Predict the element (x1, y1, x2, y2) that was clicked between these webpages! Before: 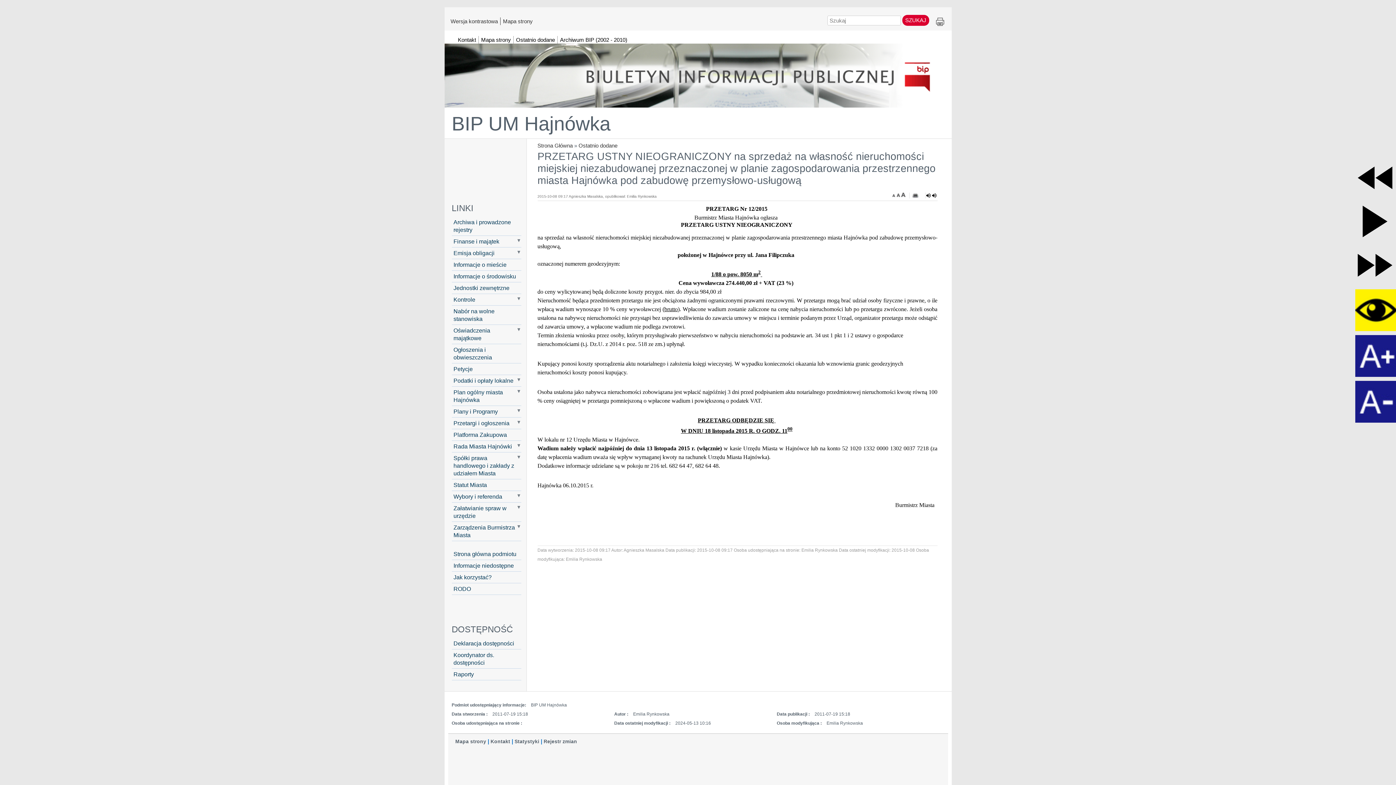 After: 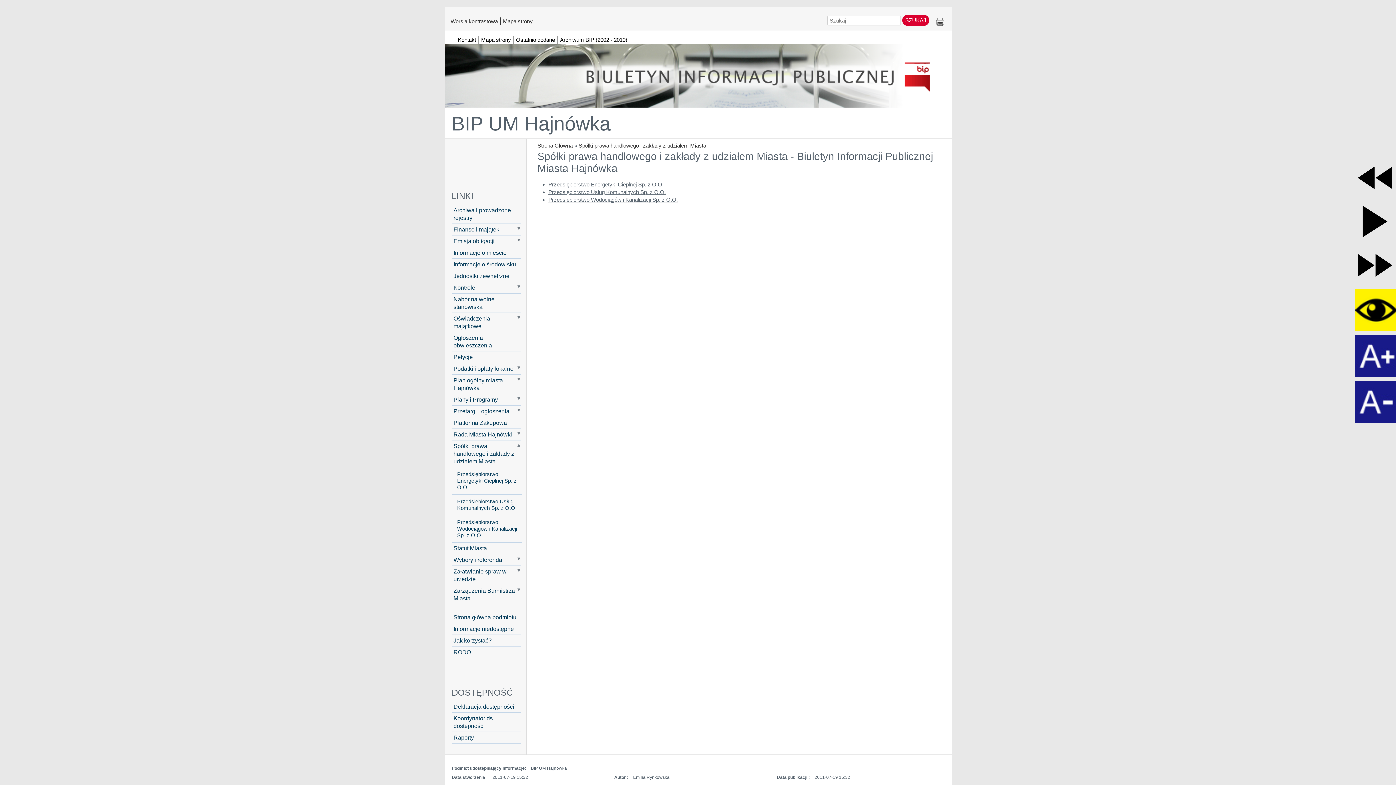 Action: bbox: (451, 452, 521, 479) label: Spółki prawa handlowego i zakłady z udziałem Miasta